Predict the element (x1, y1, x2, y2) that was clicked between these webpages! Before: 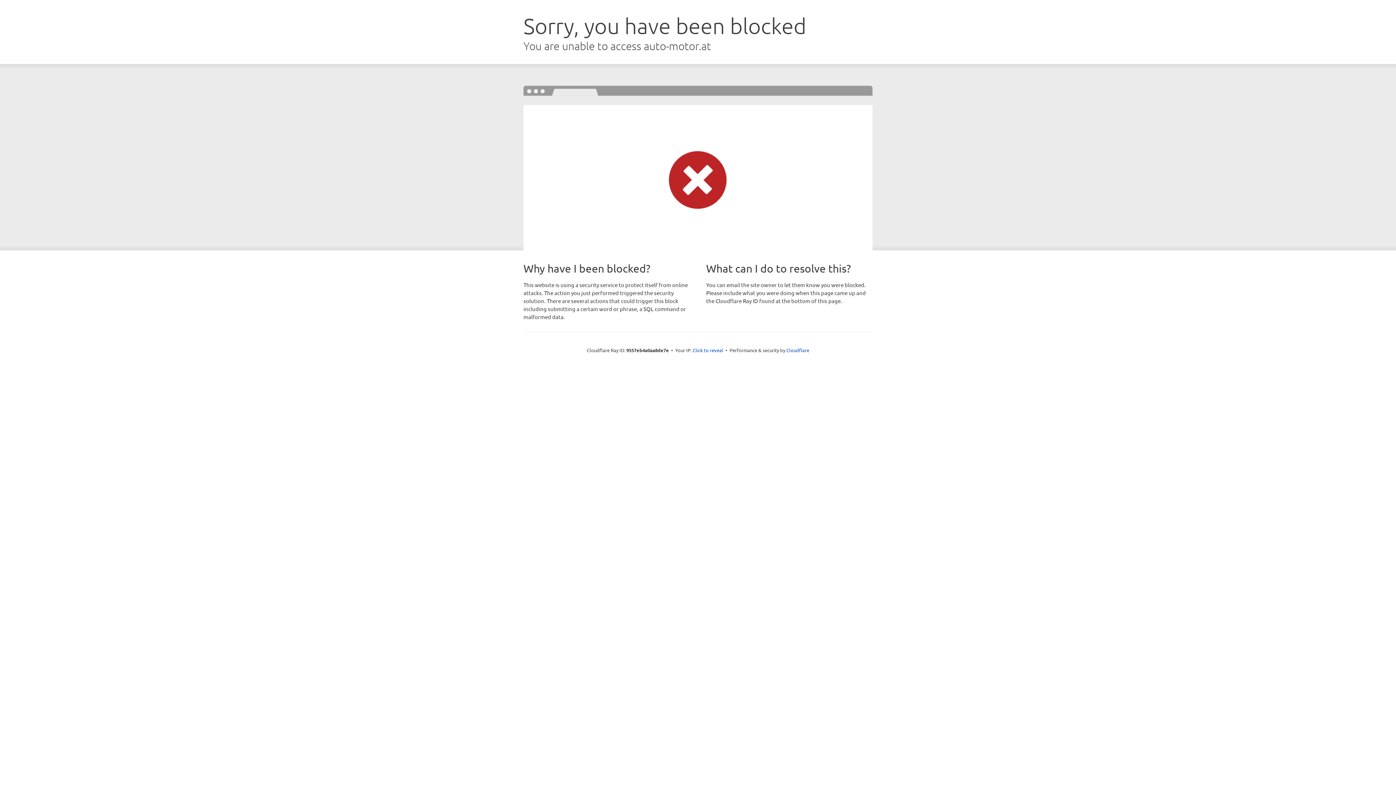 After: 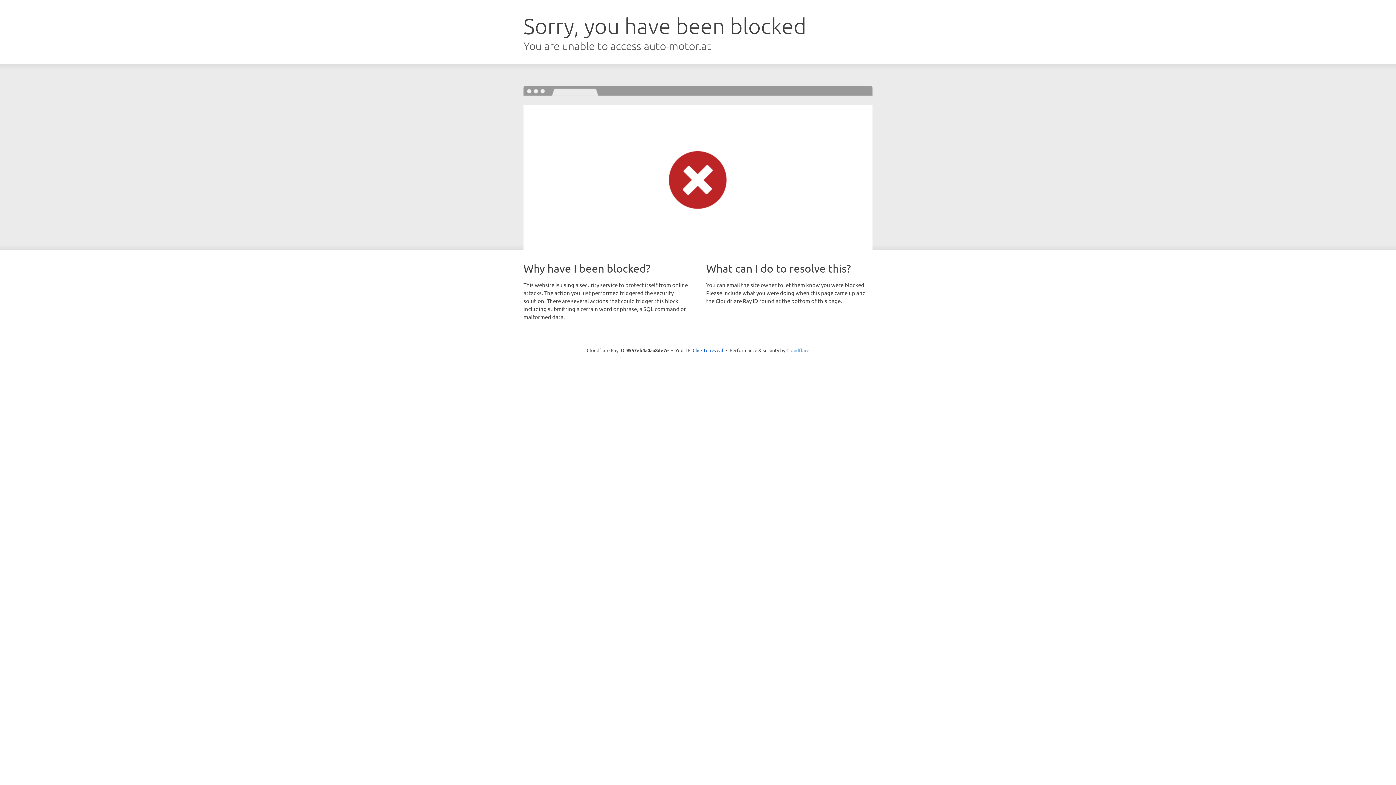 Action: bbox: (786, 347, 809, 353) label: Cloudflare